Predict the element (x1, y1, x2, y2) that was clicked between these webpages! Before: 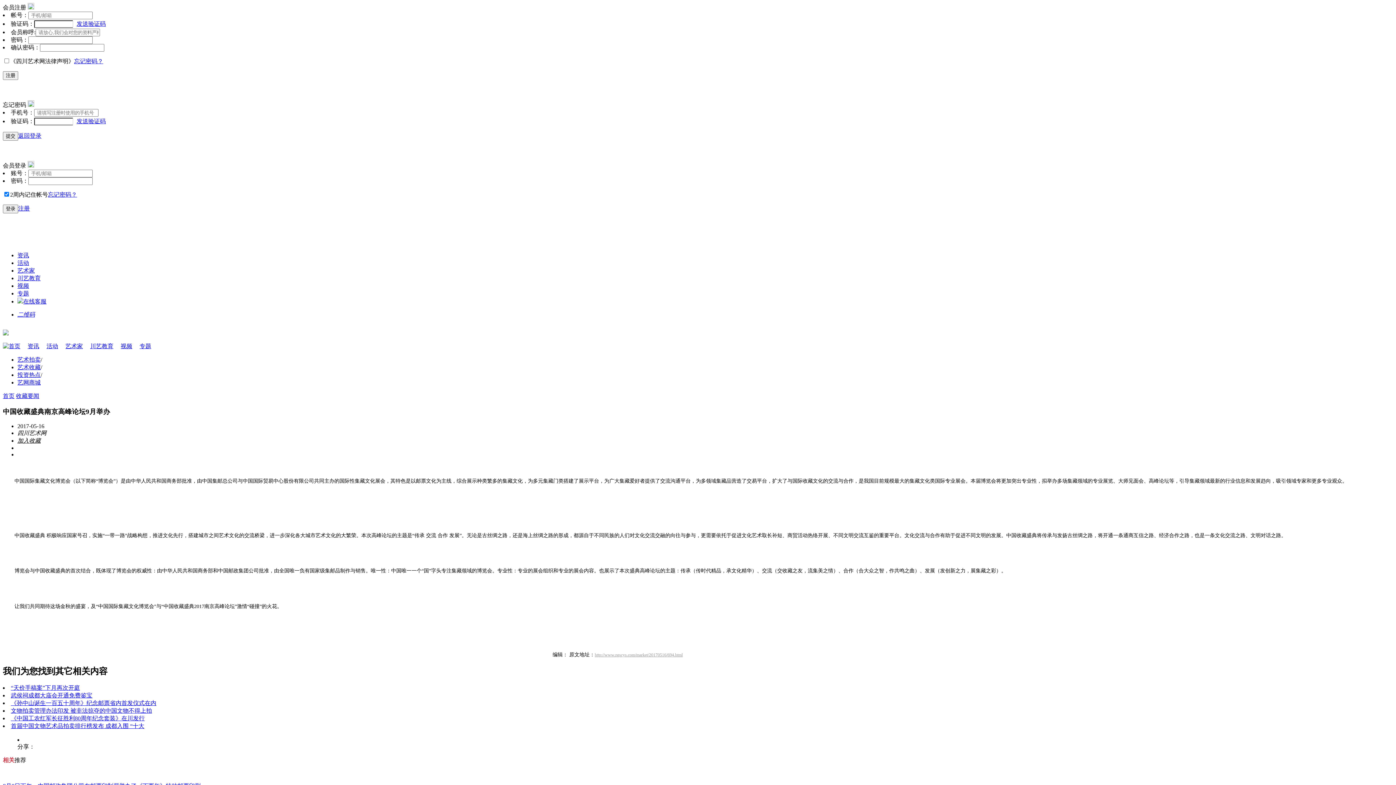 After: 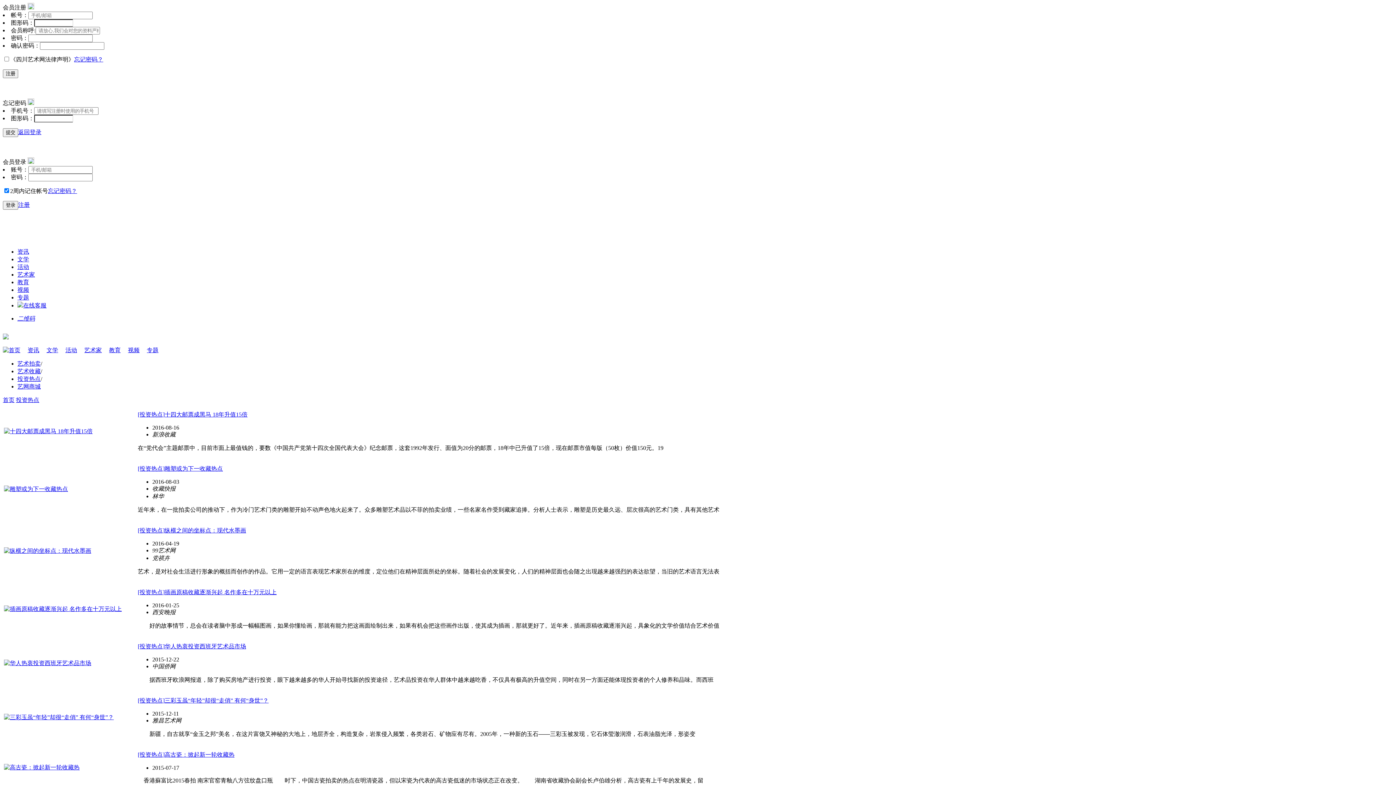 Action: label: 投资热点 bbox: (17, 372, 40, 378)